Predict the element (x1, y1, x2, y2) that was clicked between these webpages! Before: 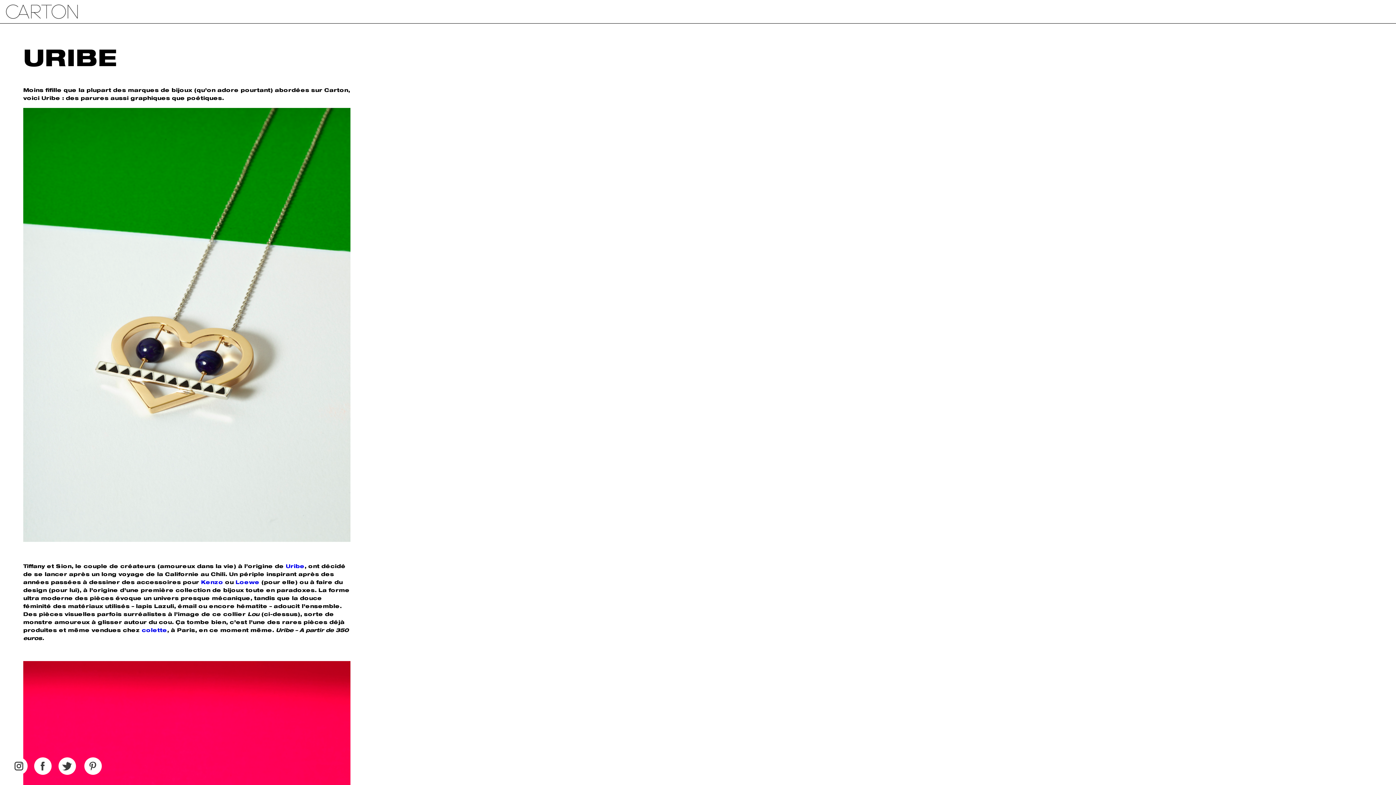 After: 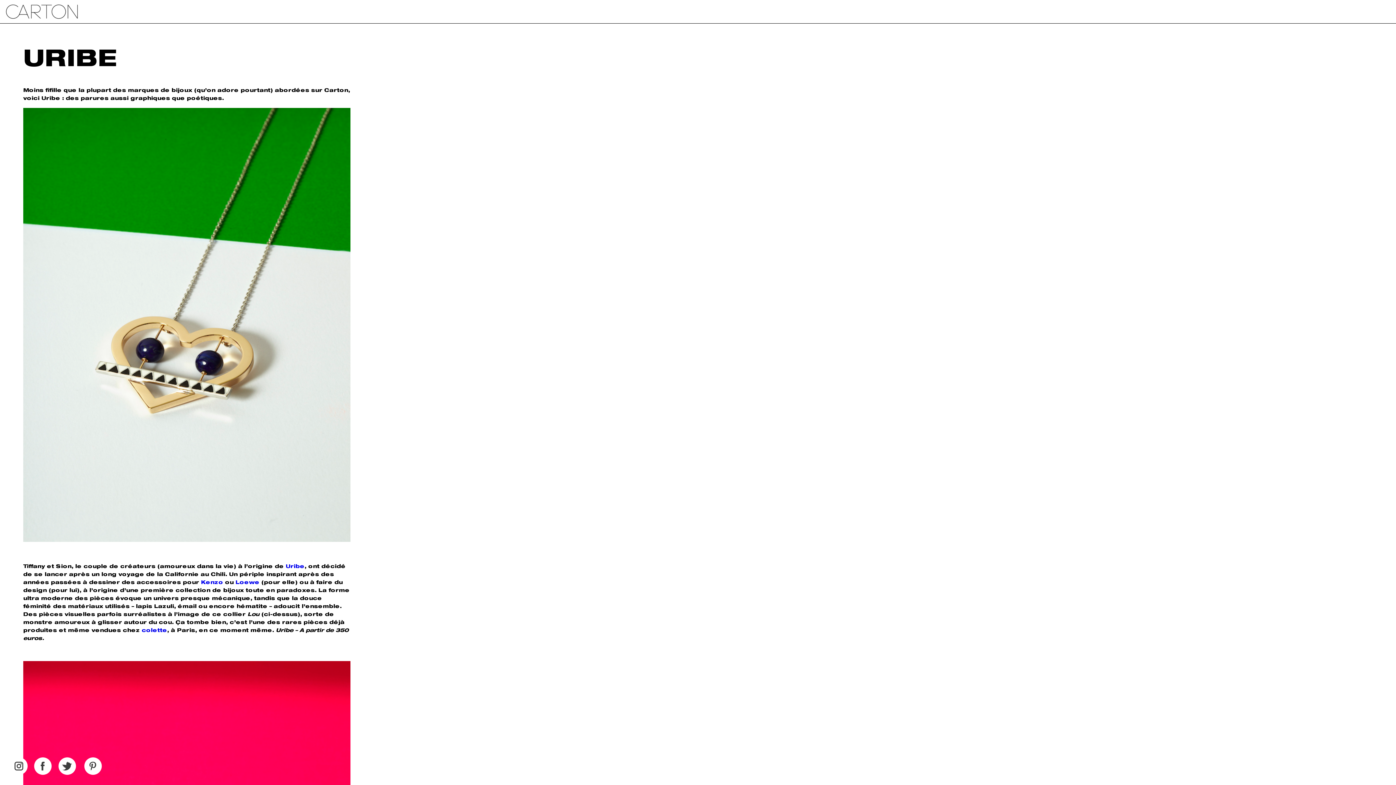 Action: bbox: (40, 762, 44, 770)